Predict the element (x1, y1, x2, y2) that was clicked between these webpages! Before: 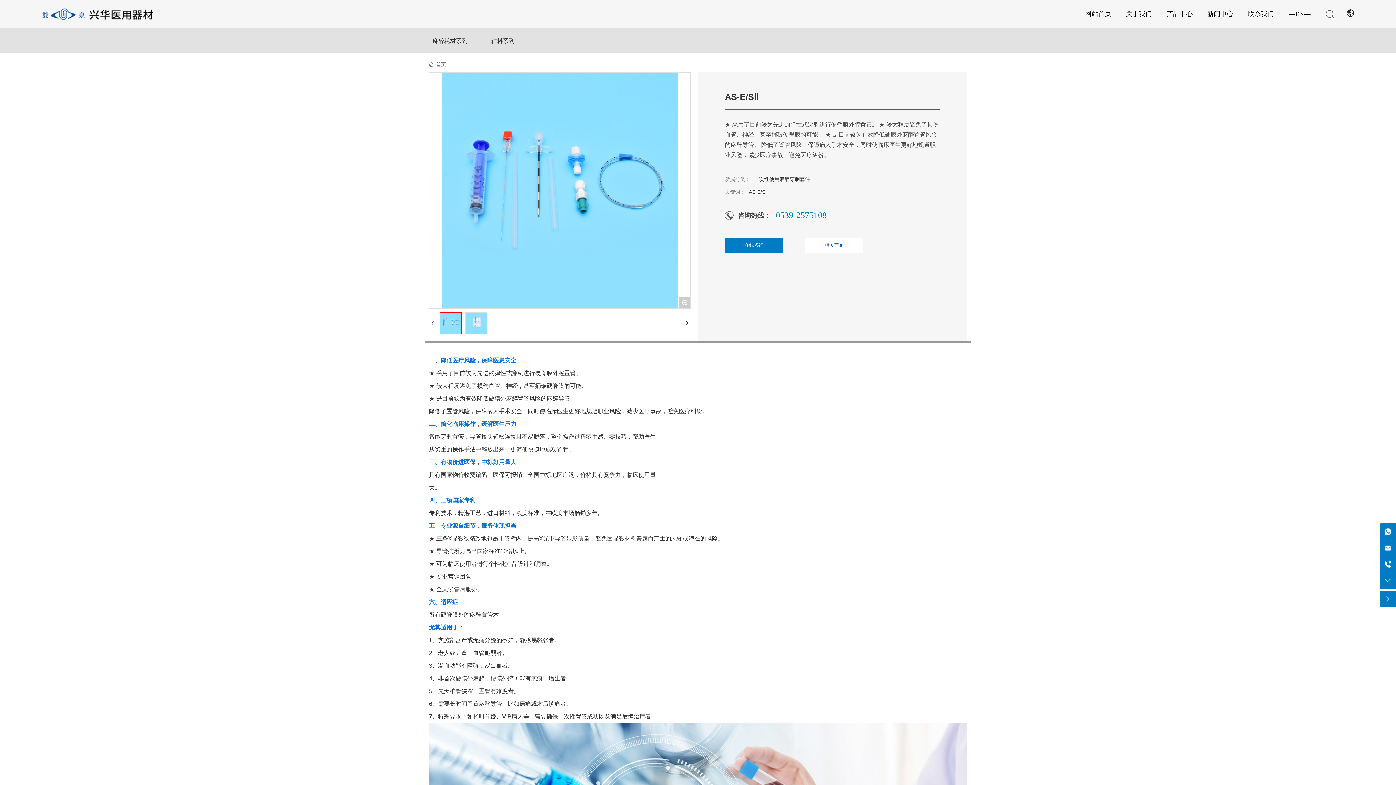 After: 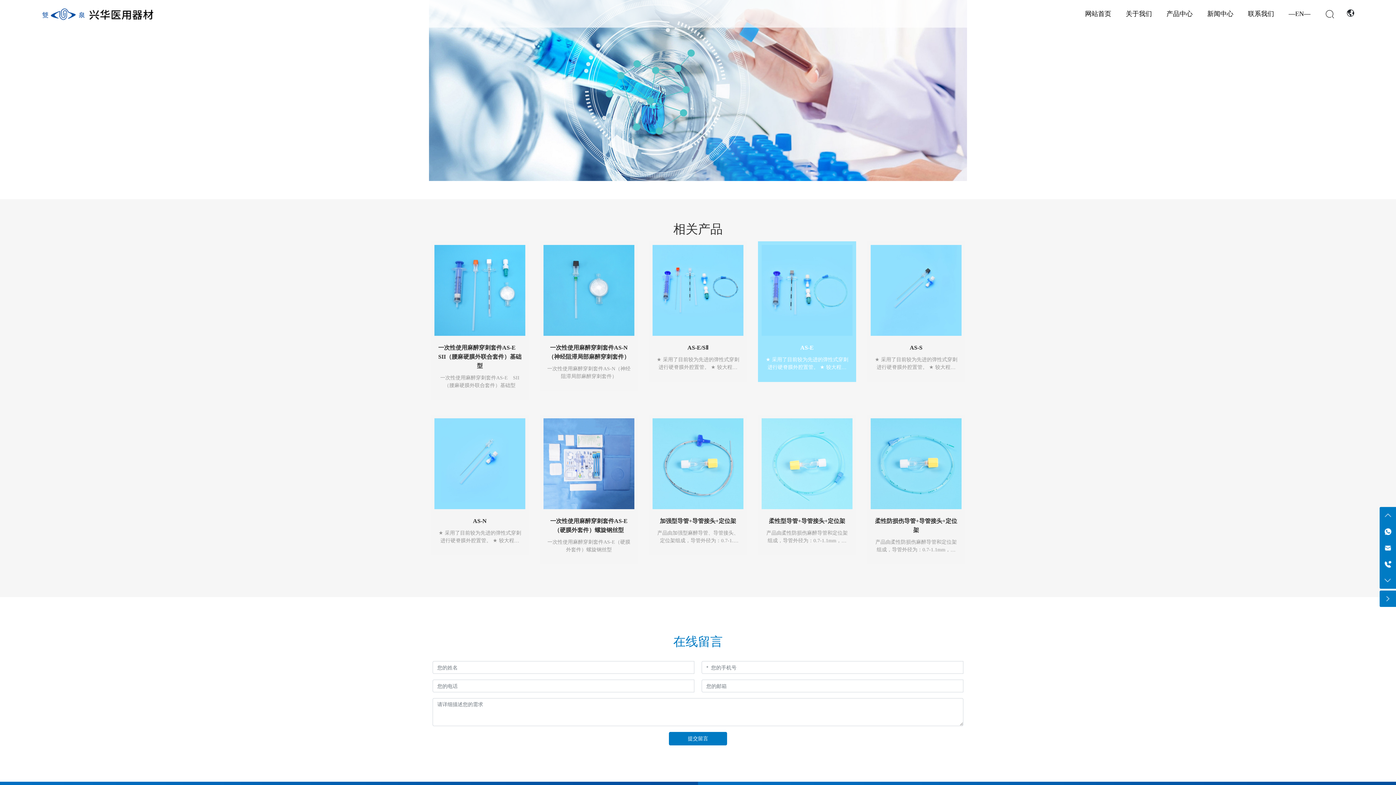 Action: bbox: (805, 237, 863, 253) label: 相关产品